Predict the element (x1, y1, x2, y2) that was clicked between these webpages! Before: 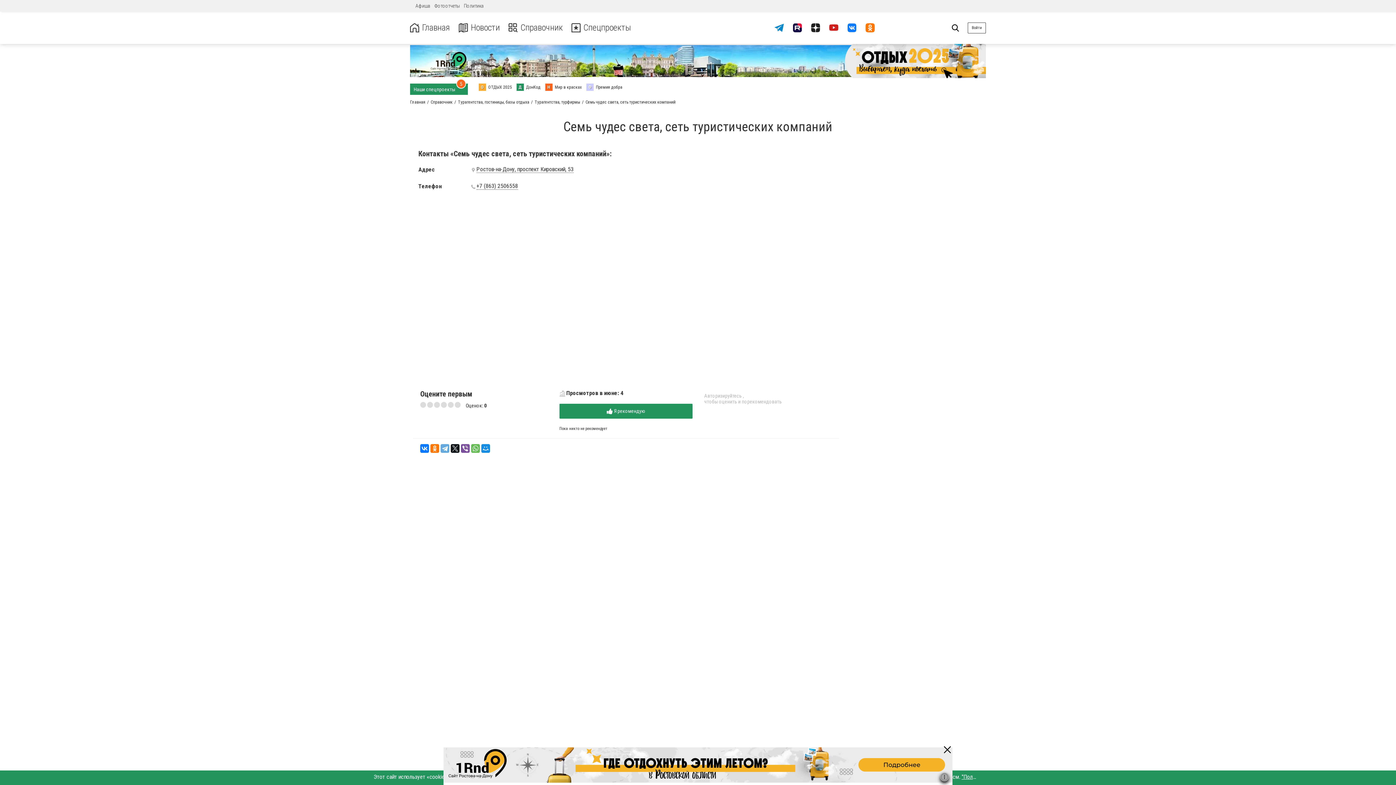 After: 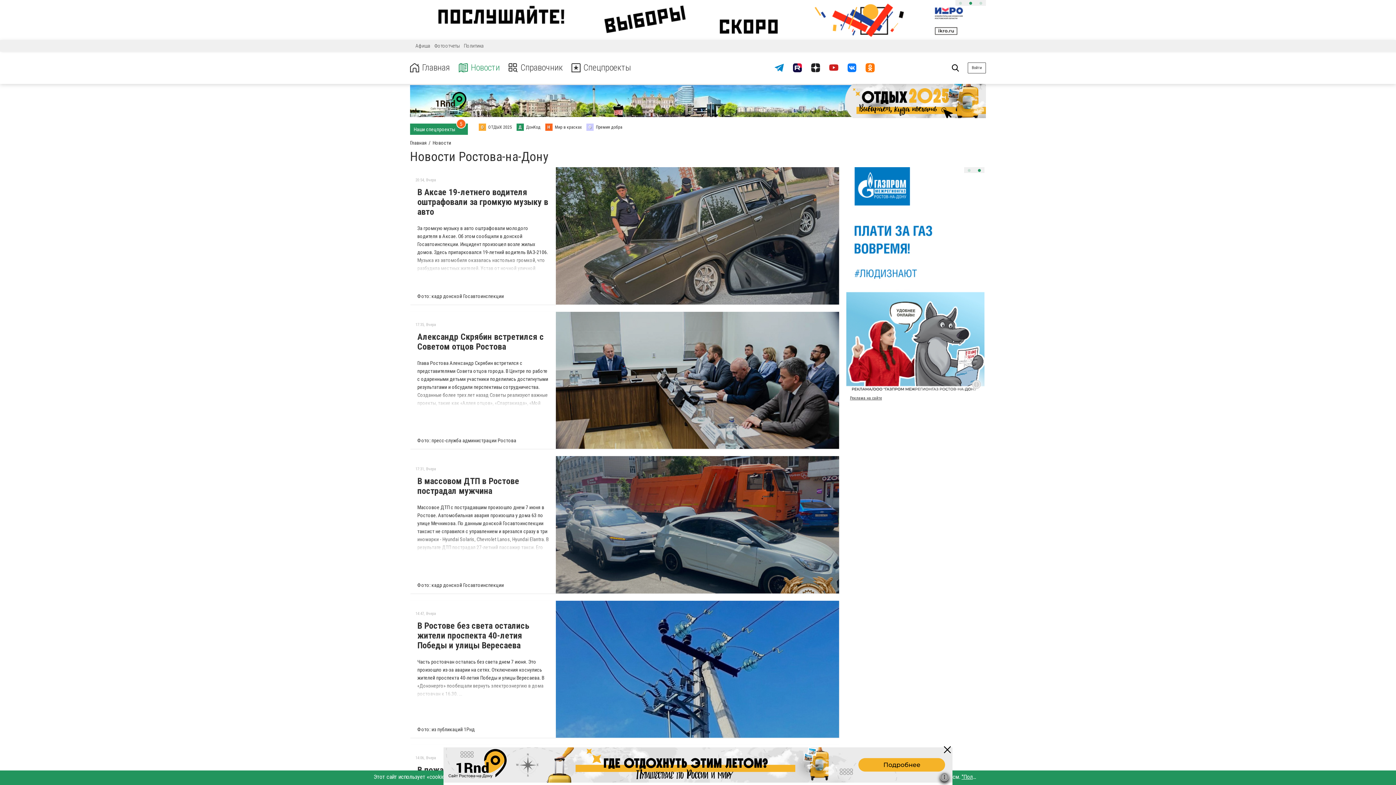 Action: label: Новости bbox: (458, 22, 500, 32)